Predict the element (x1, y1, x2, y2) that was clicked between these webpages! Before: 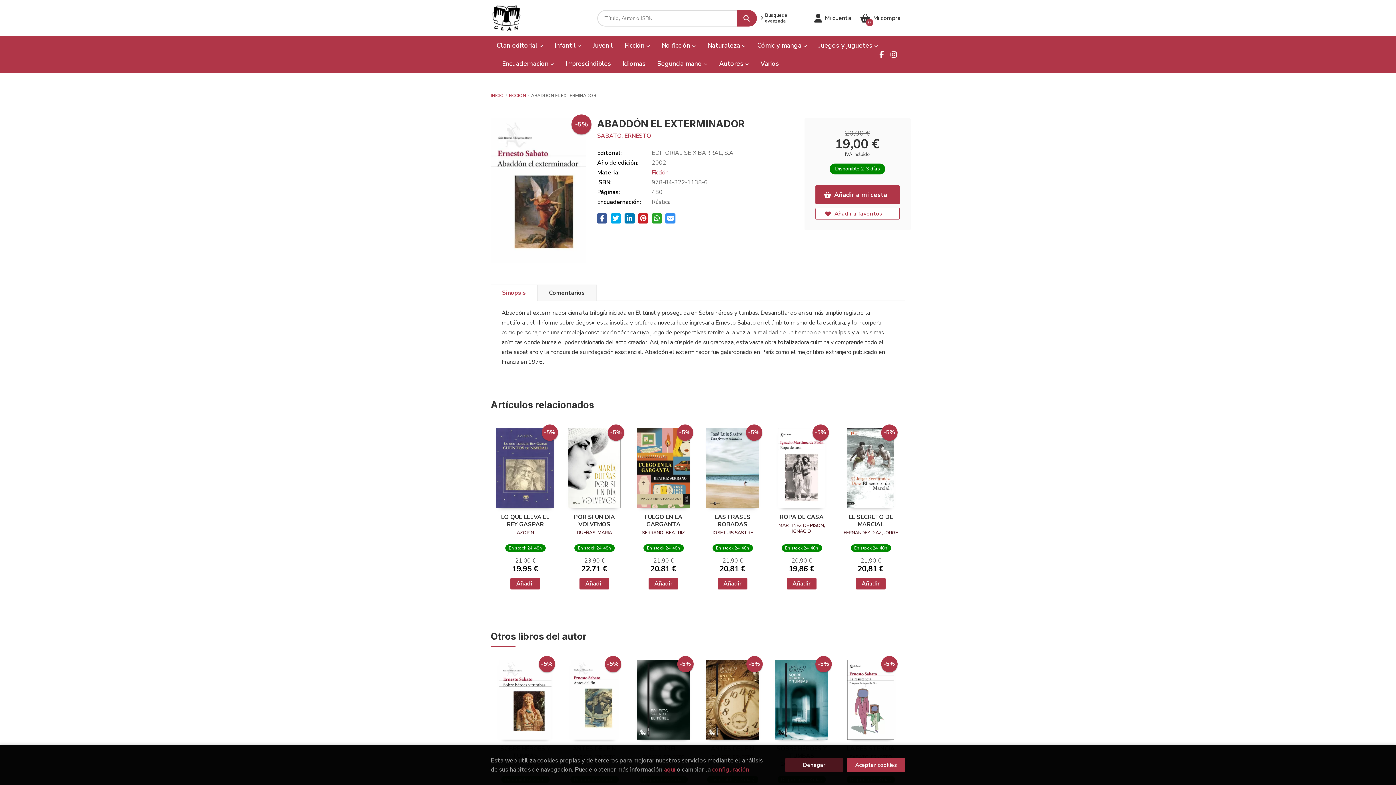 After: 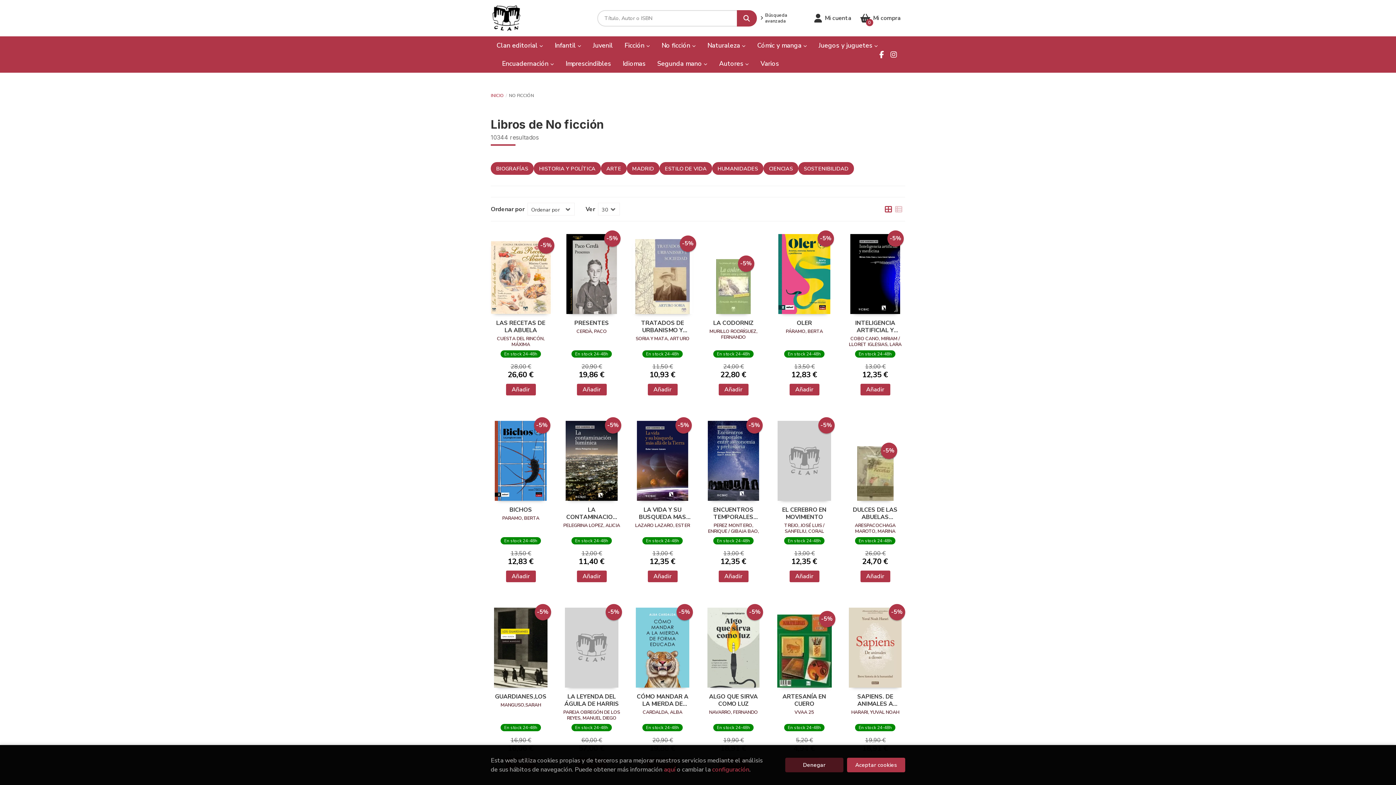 Action: bbox: (656, 36, 701, 54) label: No ficción 